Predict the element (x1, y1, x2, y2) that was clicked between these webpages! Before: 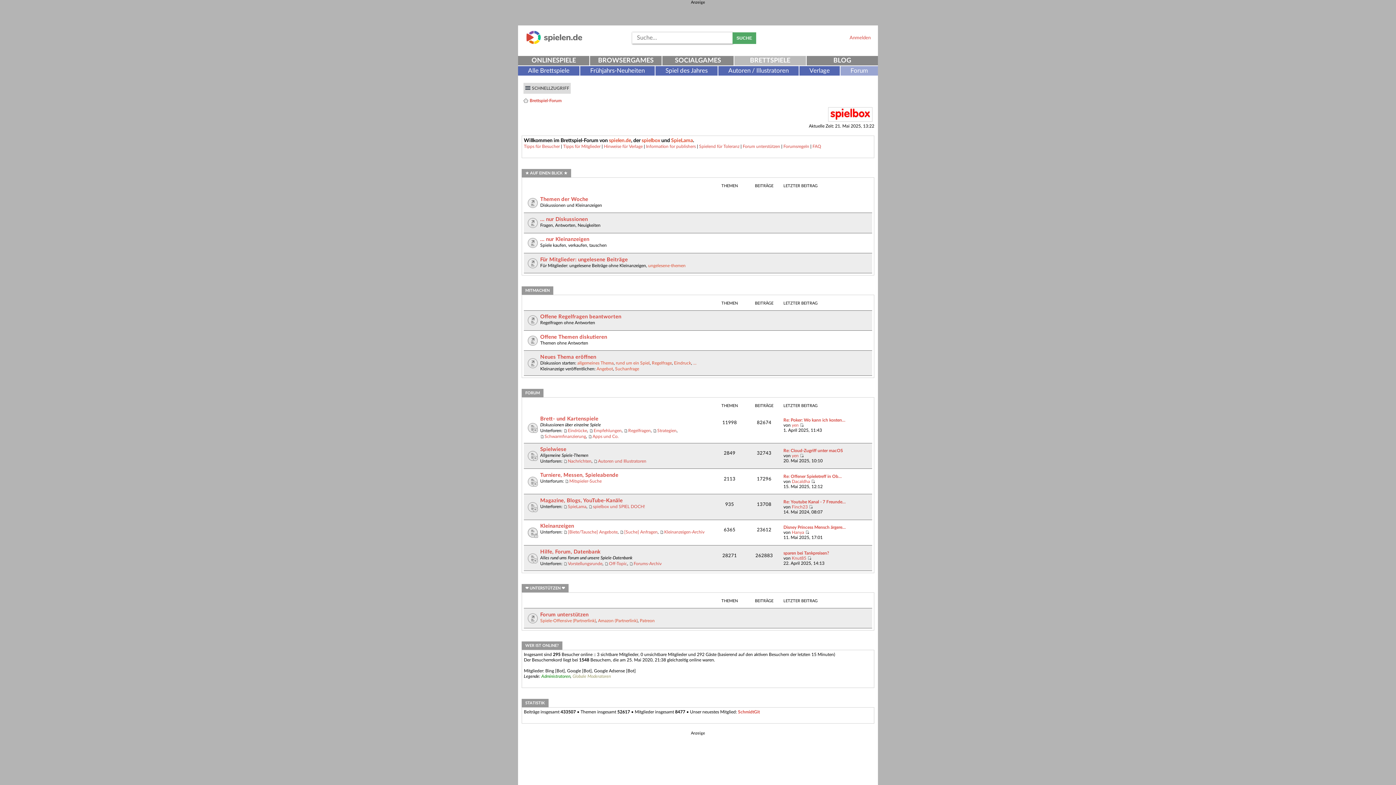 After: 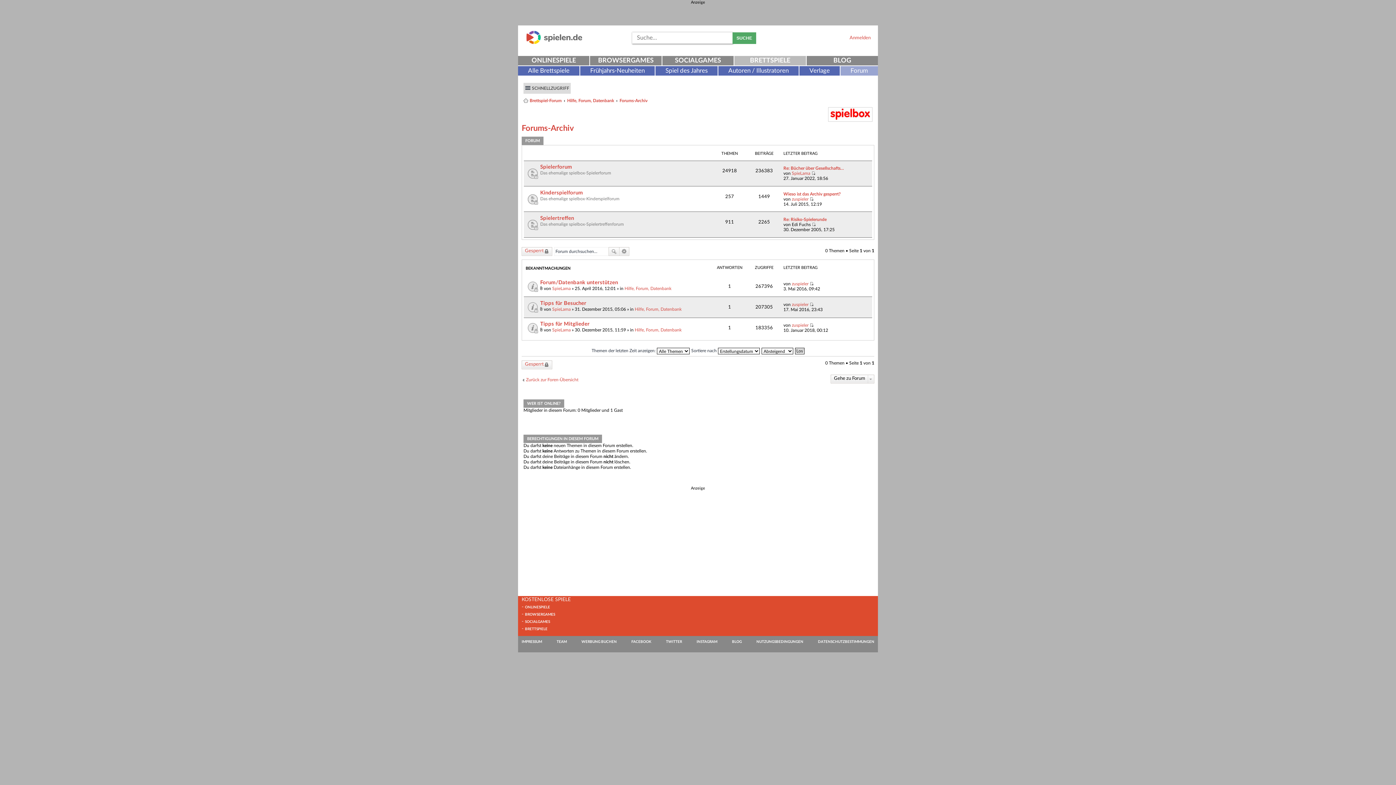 Action: bbox: (629, 561, 661, 566) label: Forums-Archiv